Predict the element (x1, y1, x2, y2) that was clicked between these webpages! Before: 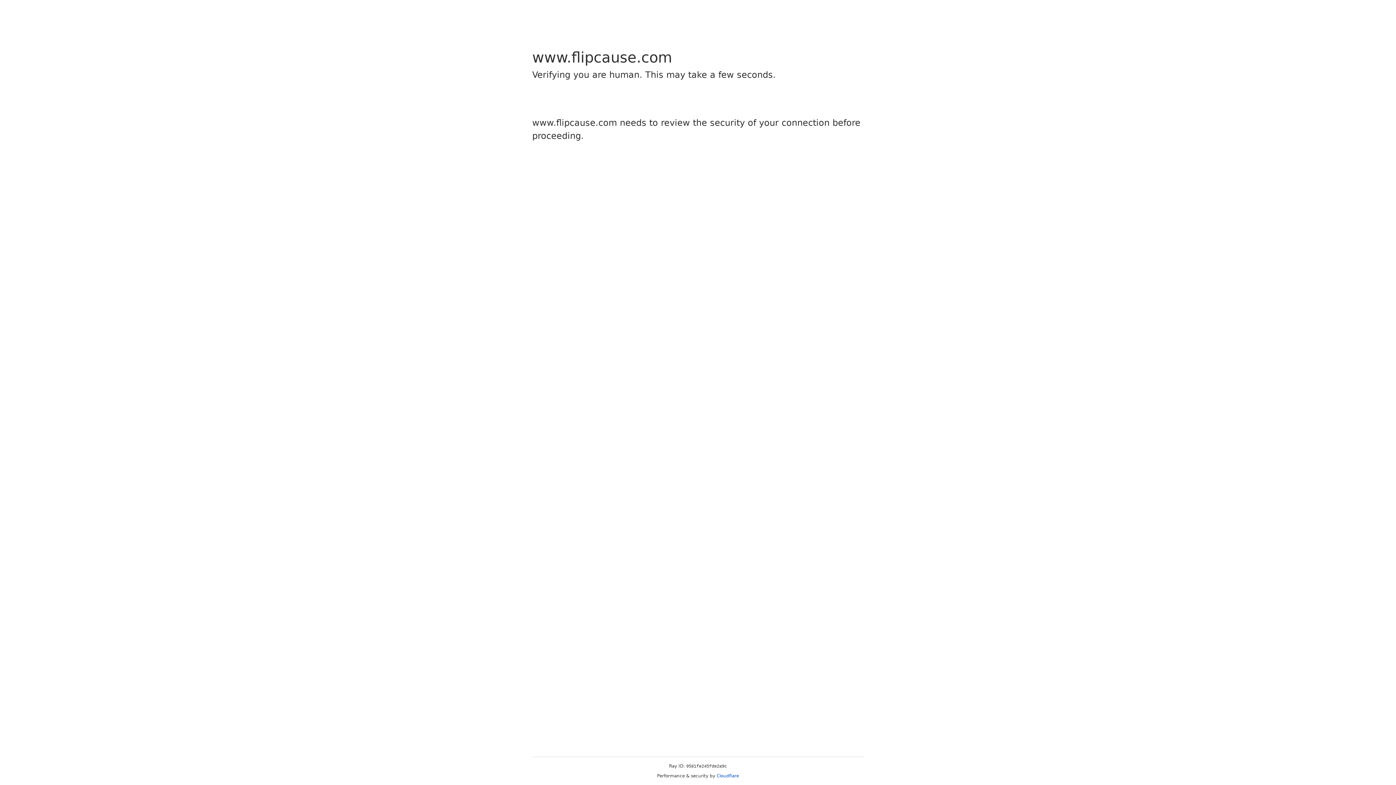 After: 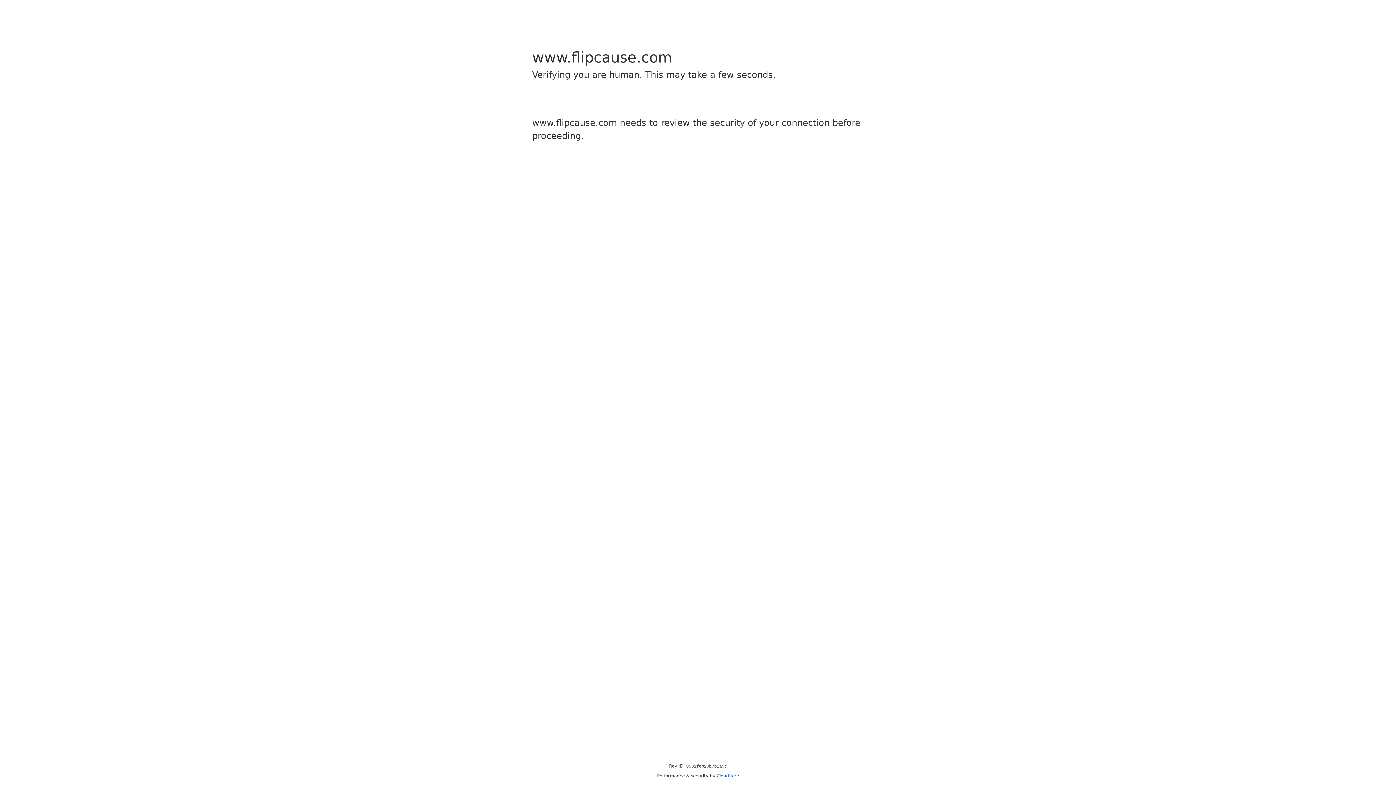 Action: bbox: (716, 773, 739, 778) label: Cloudflare